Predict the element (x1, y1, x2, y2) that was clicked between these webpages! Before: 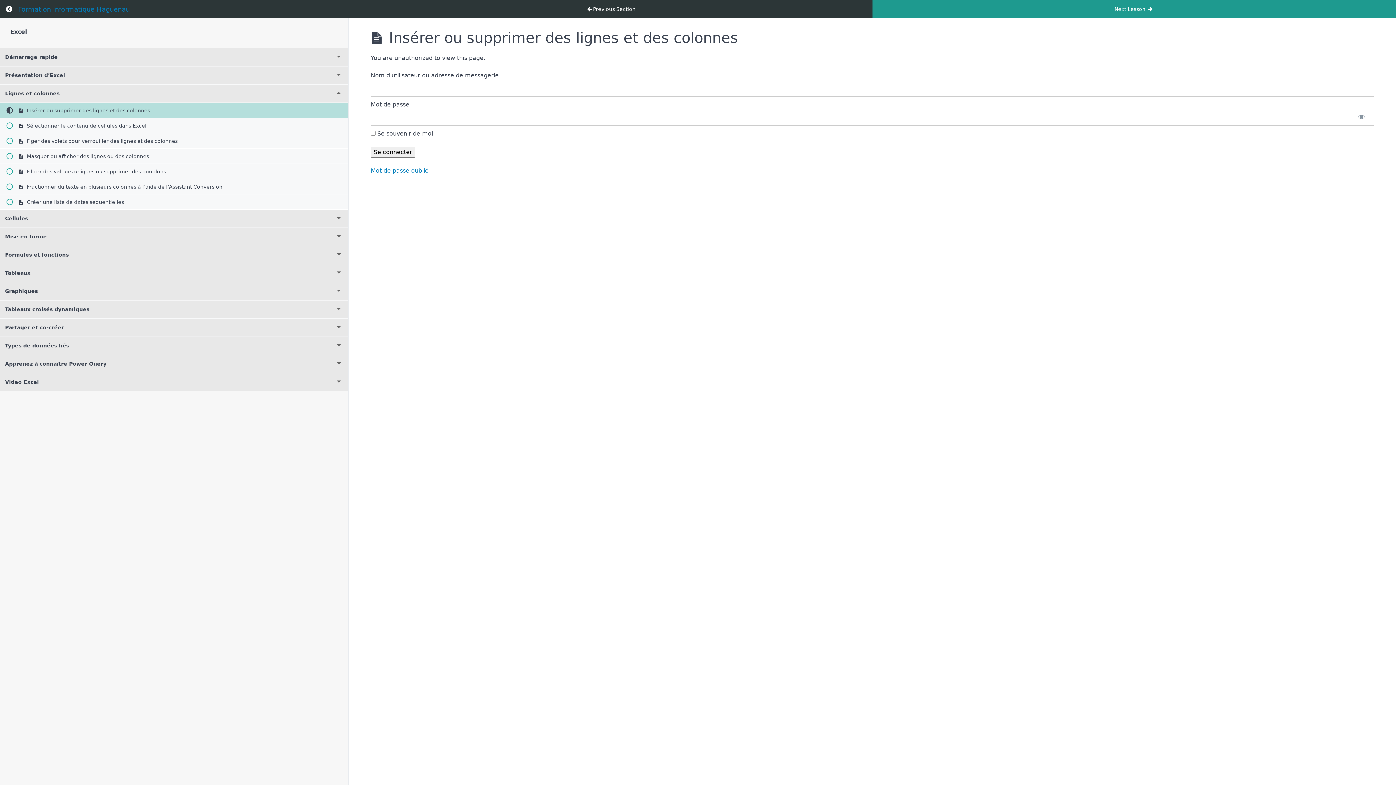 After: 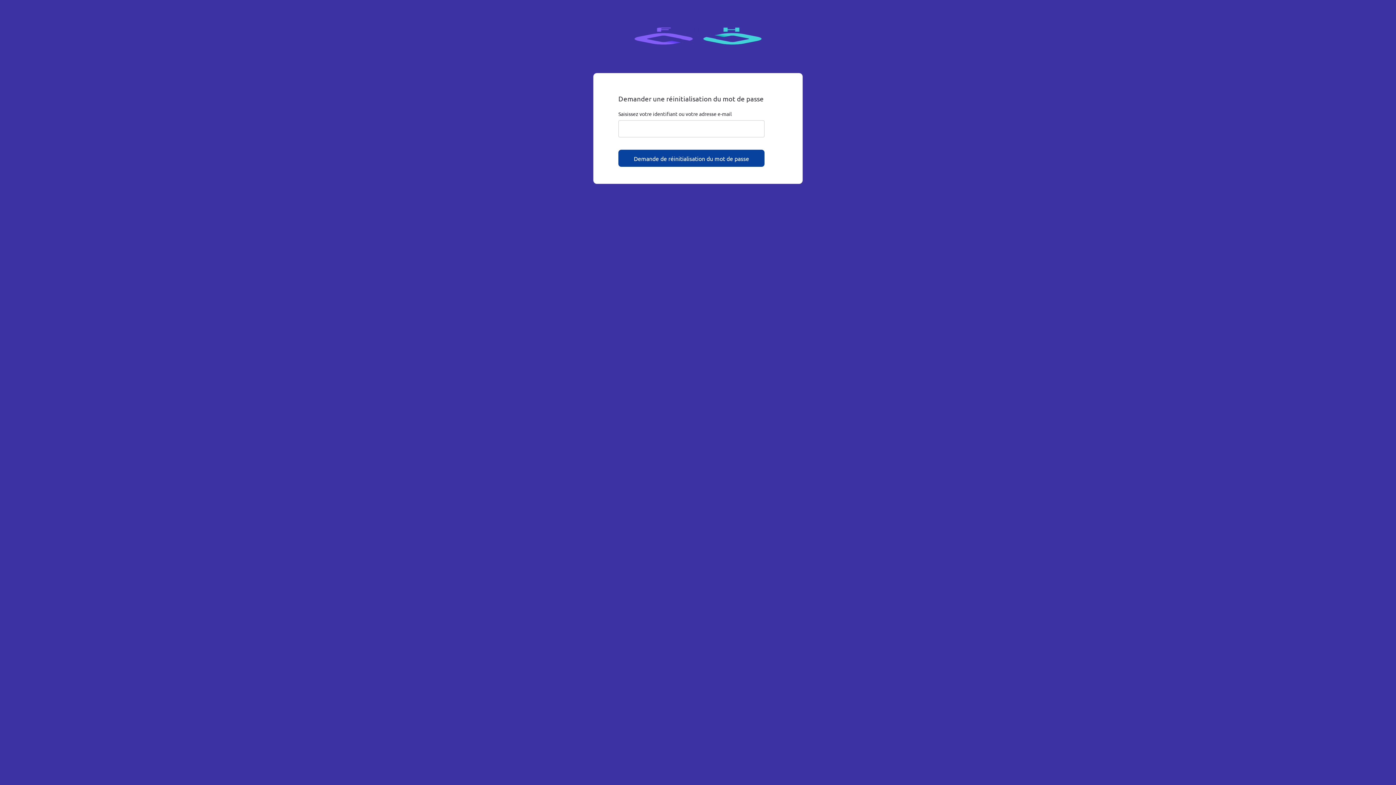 Action: label: Mot de passe oublié bbox: (370, 167, 428, 174)